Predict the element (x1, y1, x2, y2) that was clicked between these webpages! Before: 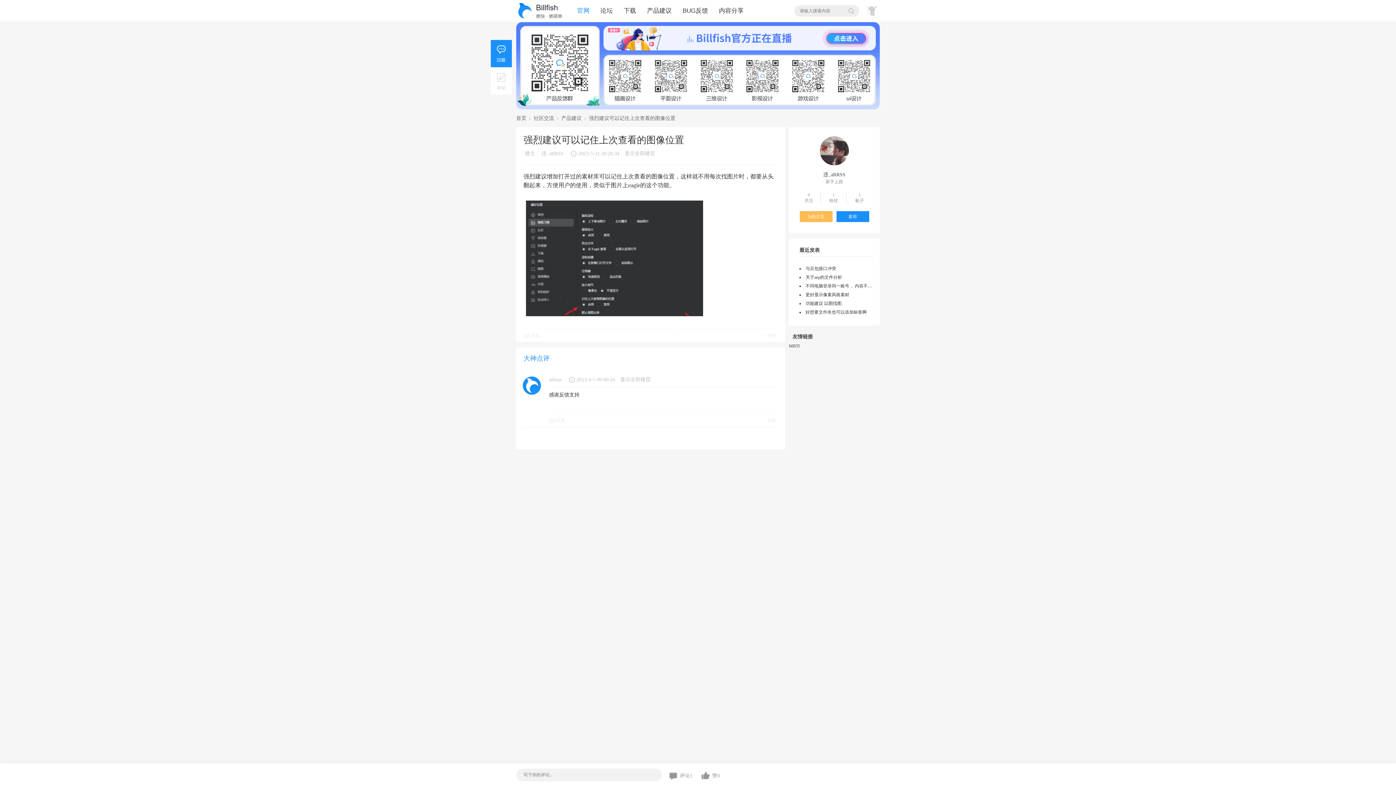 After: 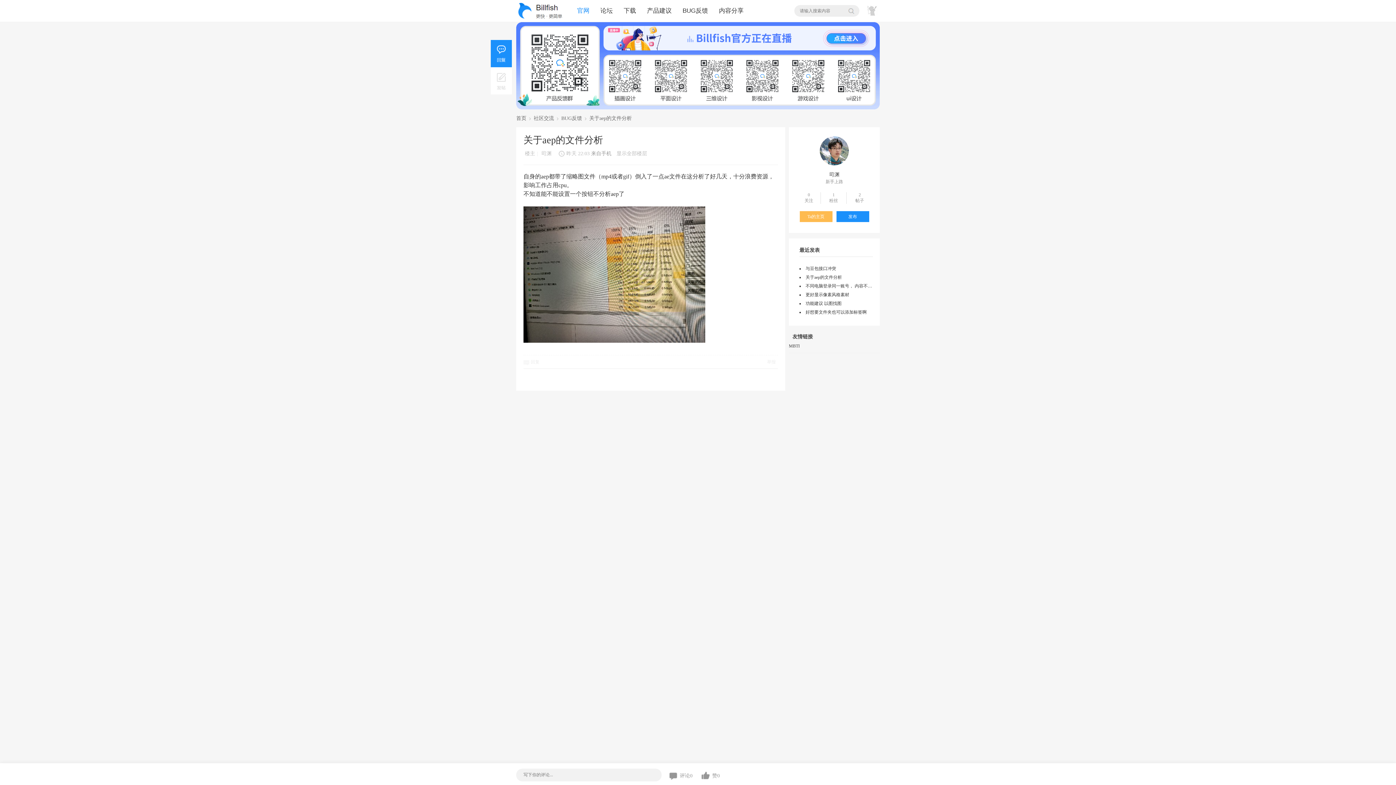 Action: label: 关于aep的文件分析 bbox: (805, 274, 842, 279)